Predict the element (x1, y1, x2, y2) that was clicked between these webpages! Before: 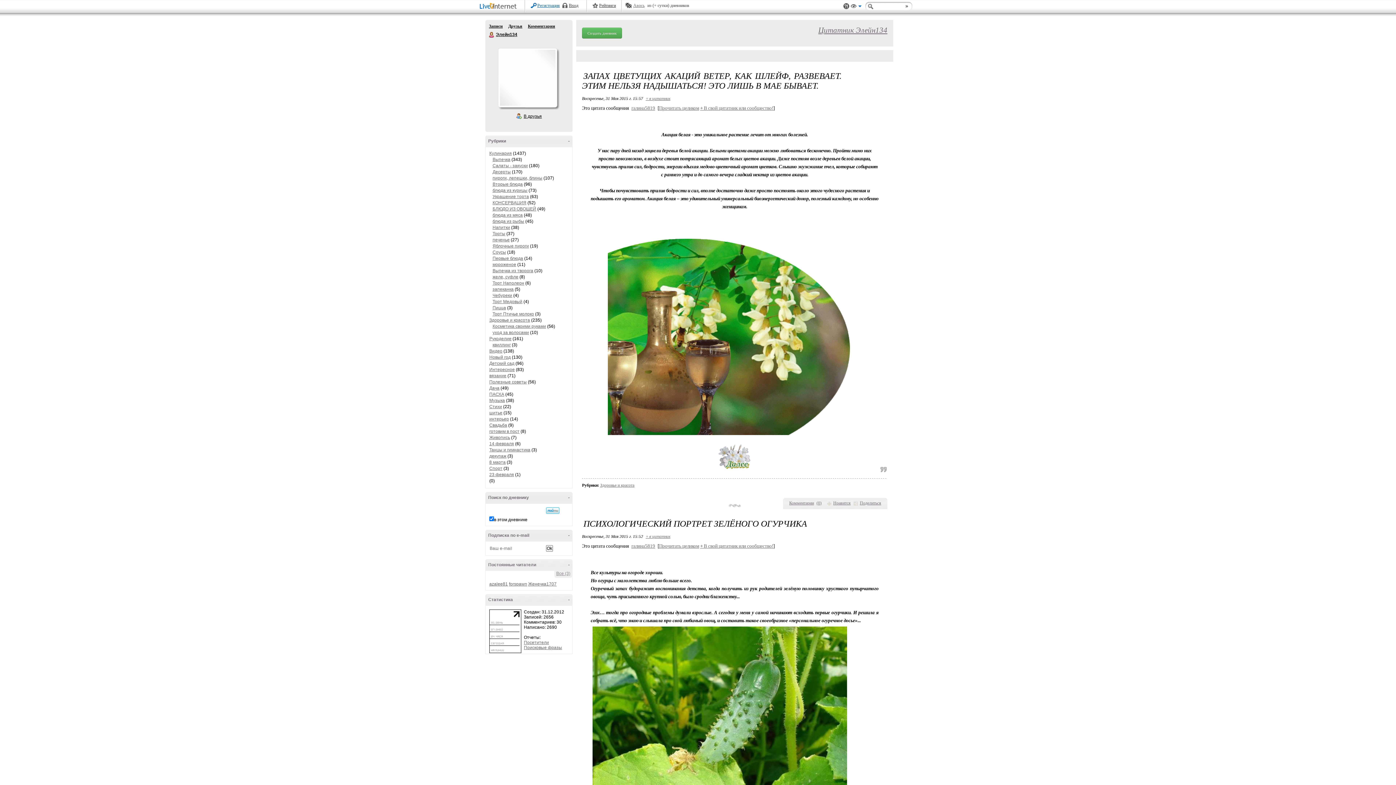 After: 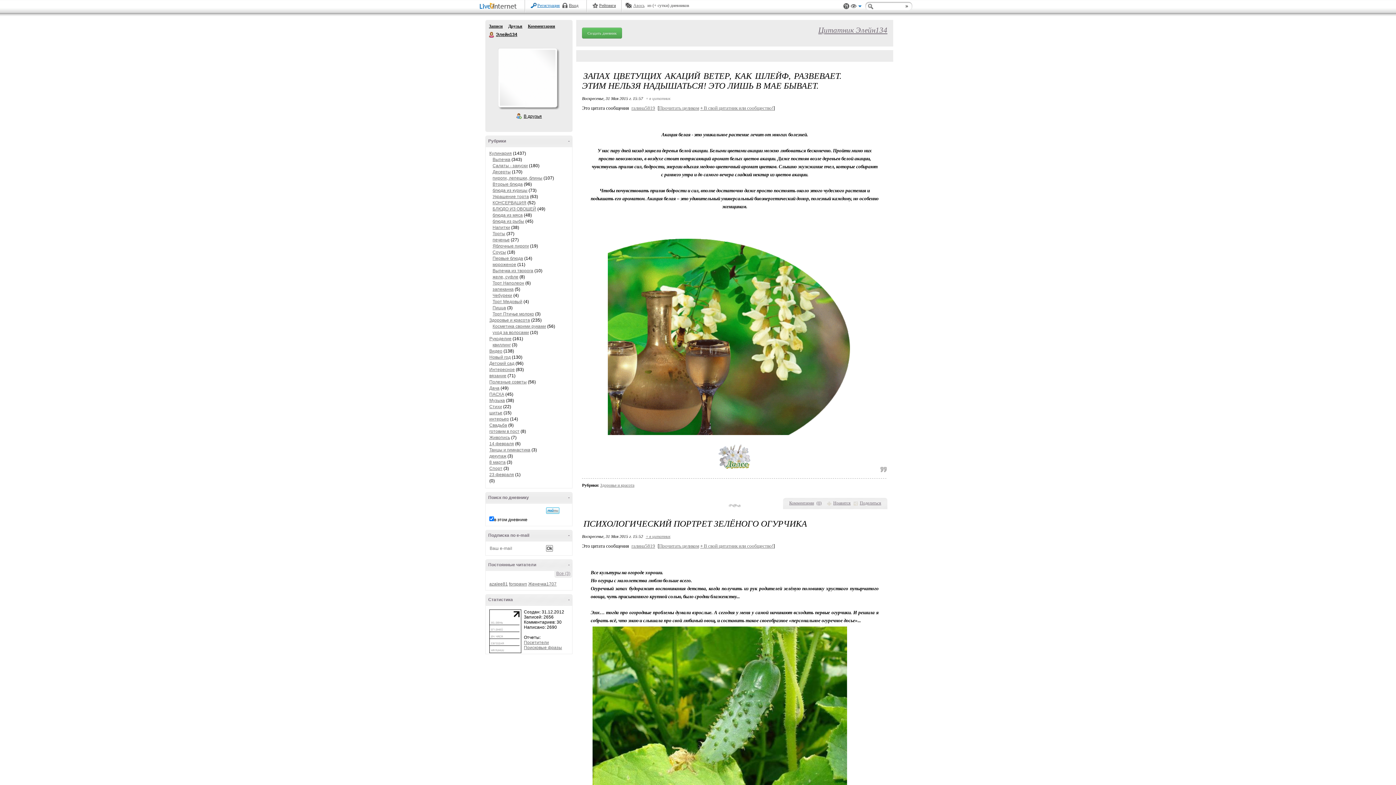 Action: bbox: (644, 96, 670, 100) label: + в цитатник